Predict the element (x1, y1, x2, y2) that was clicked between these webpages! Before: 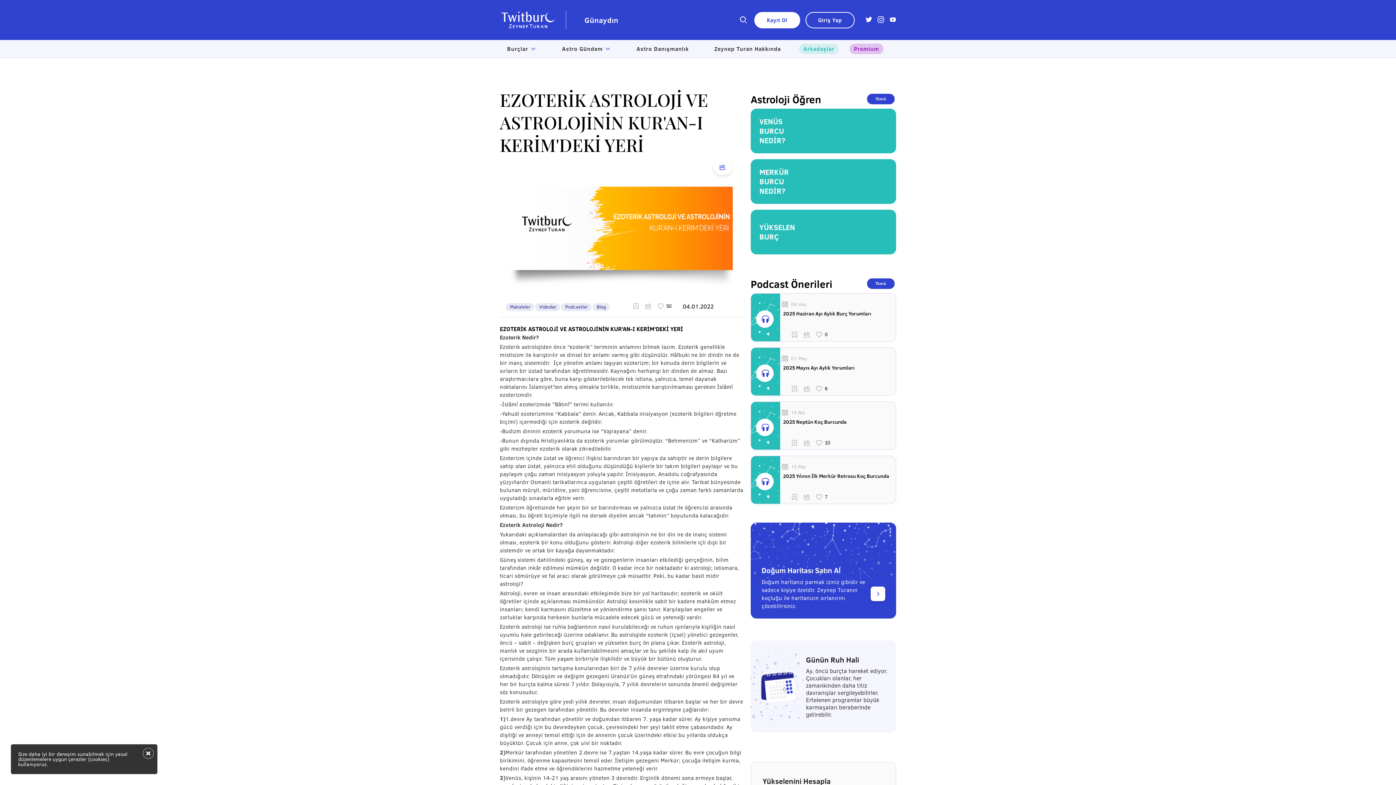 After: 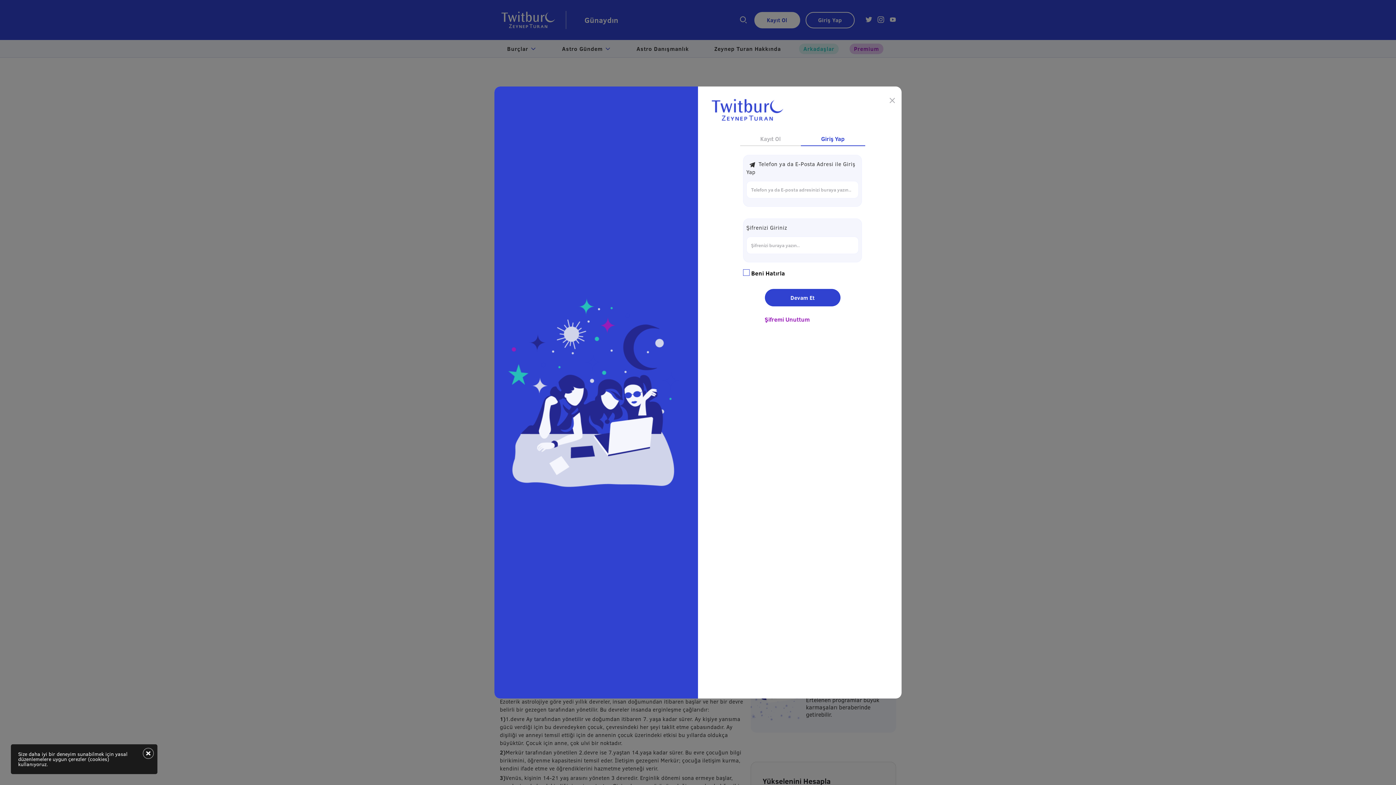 Action: label: Giriş Yap bbox: (805, 11, 854, 28)